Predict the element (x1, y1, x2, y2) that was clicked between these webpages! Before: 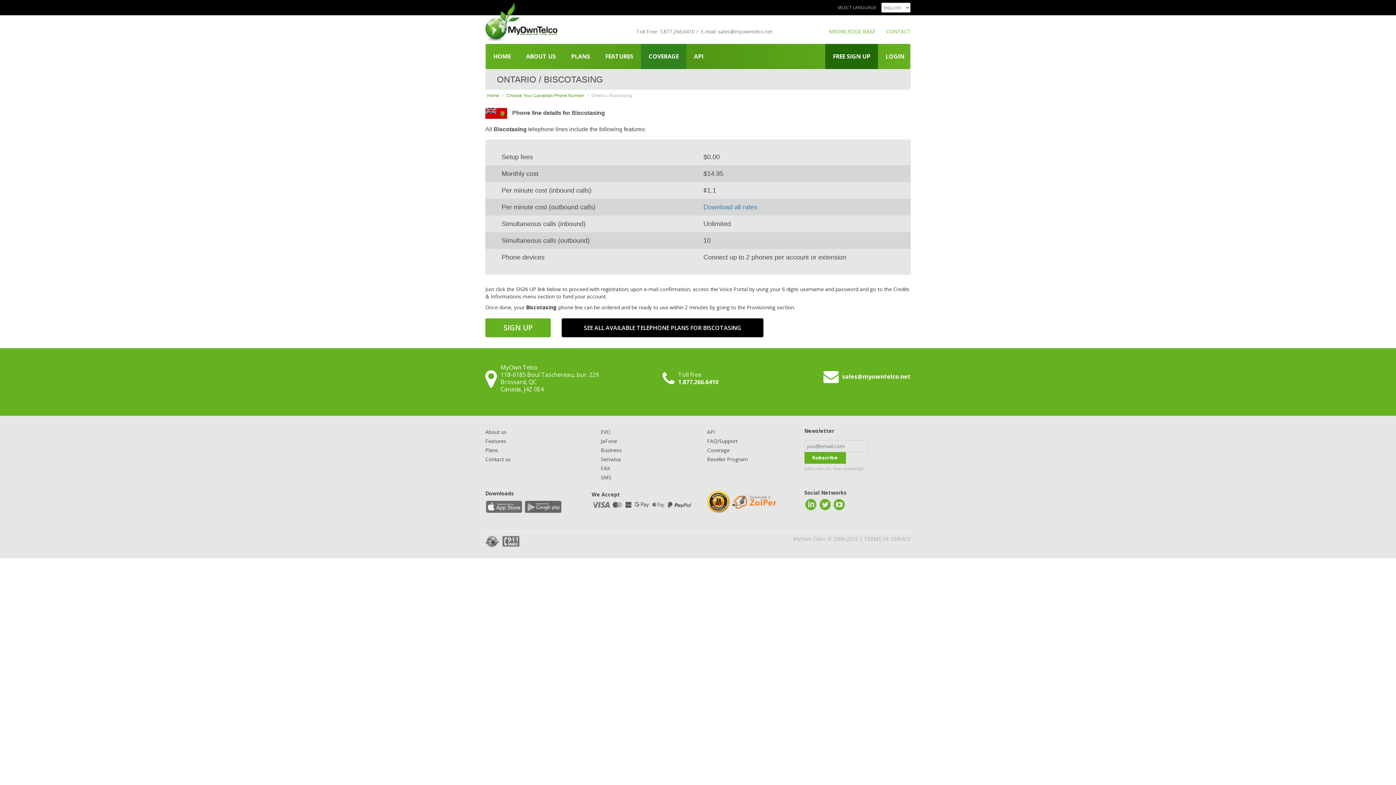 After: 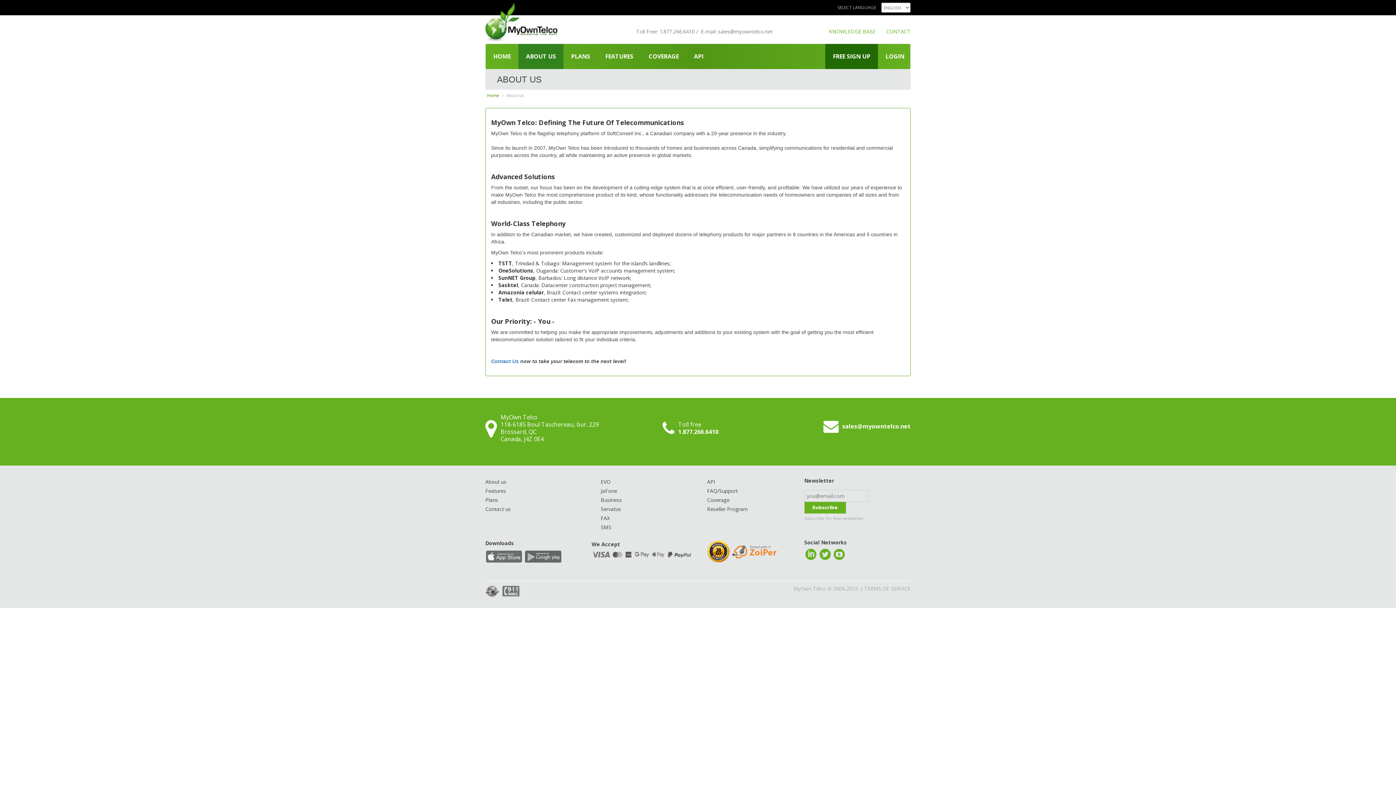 Action: bbox: (518, 44, 563, 69) label: ABOUT US